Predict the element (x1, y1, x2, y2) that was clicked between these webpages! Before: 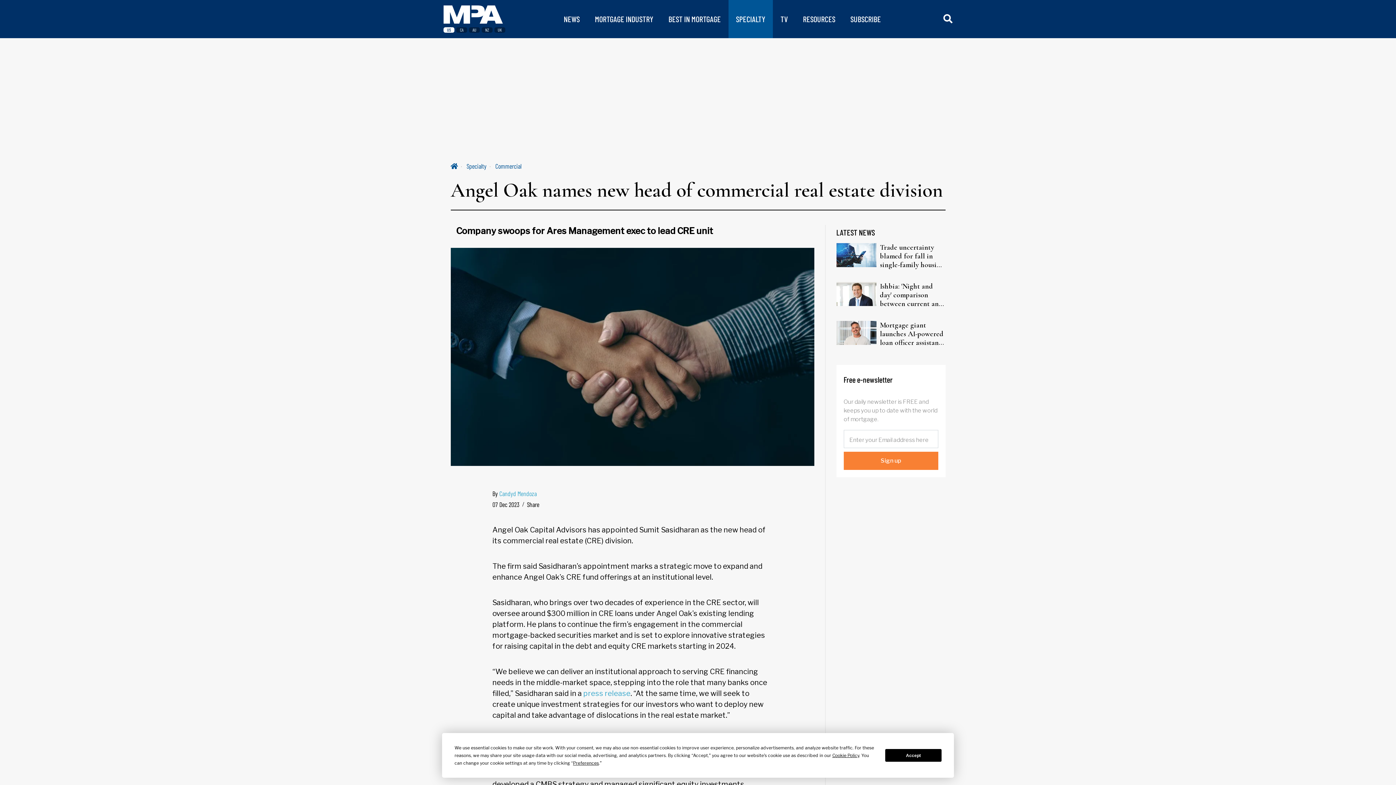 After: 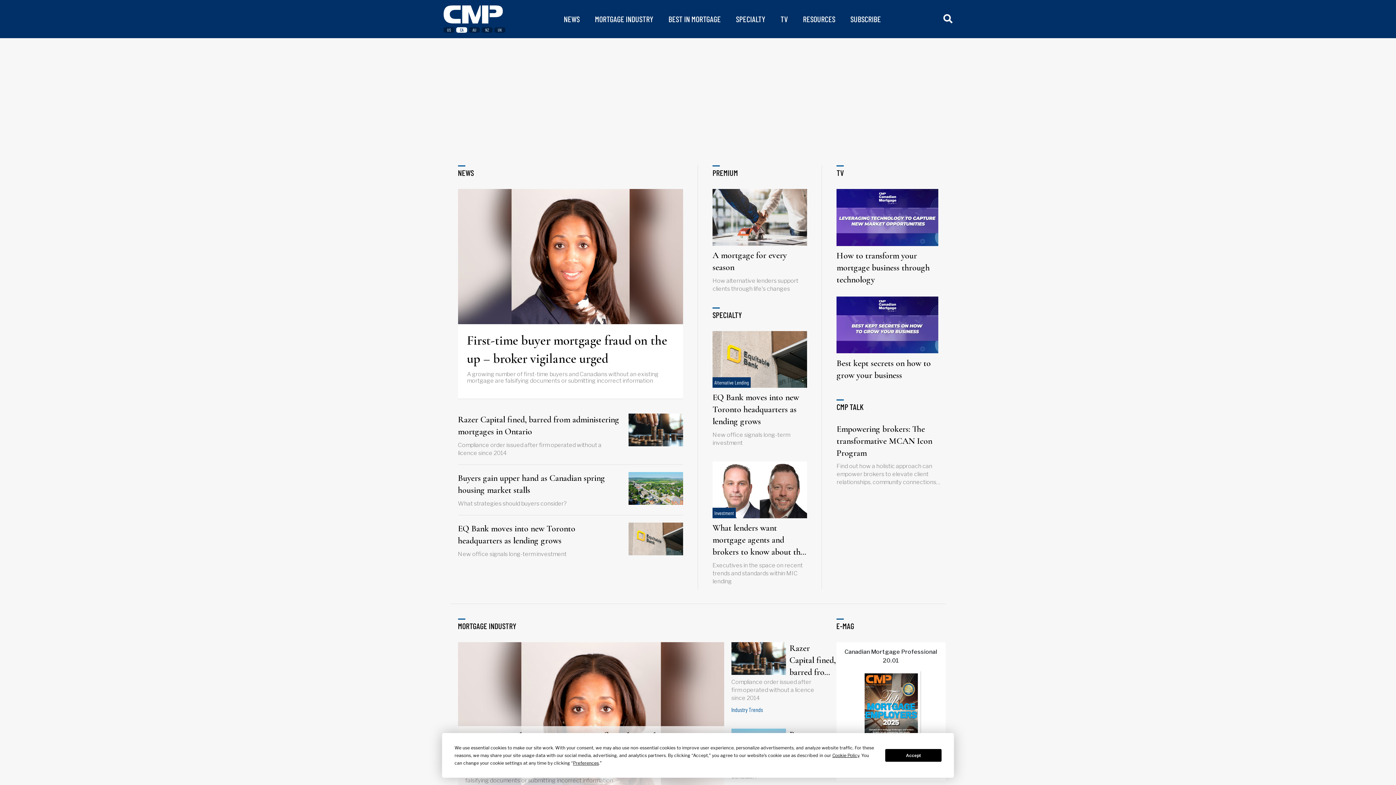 Action: bbox: (456, 27, 469, 32) label: CA